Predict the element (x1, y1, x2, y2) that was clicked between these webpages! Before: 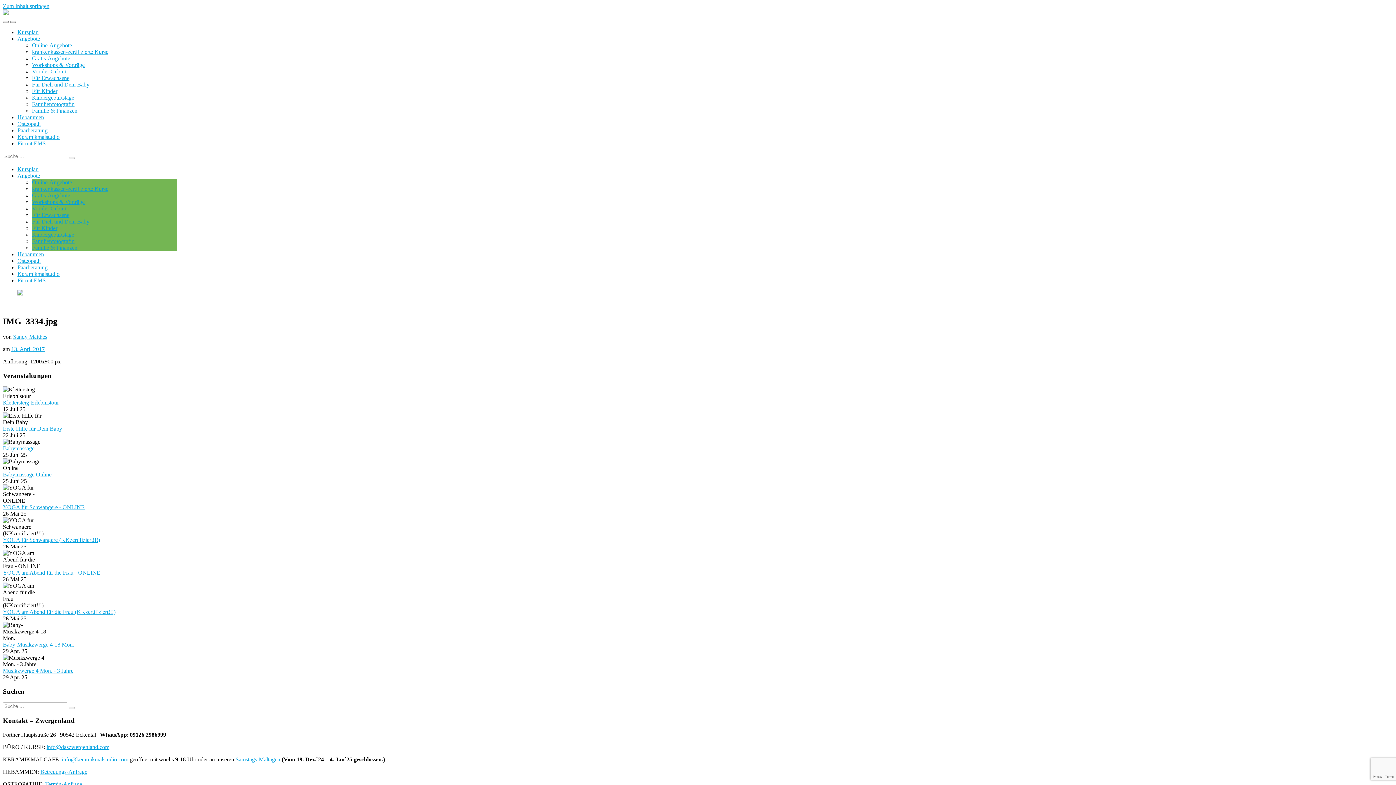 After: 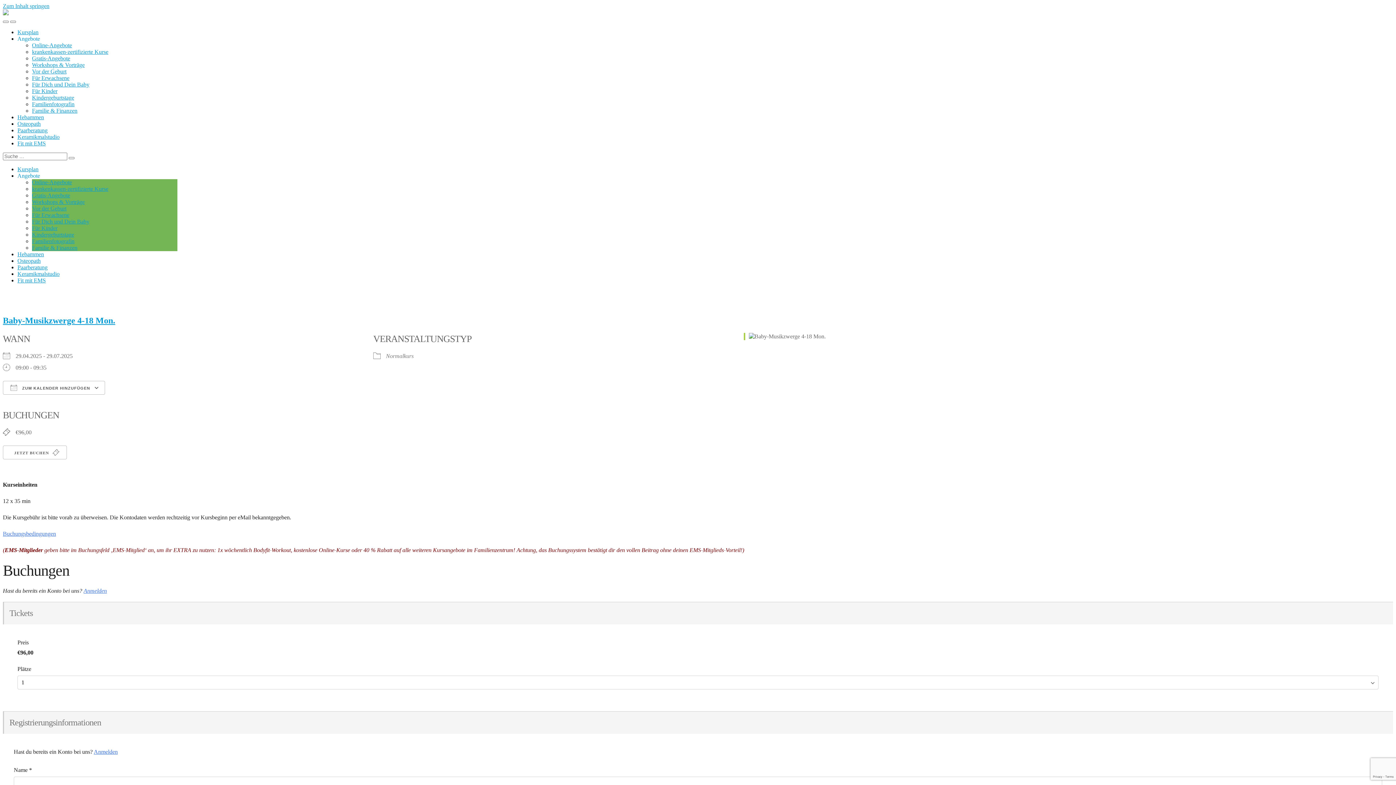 Action: bbox: (2, 641, 74, 648) label: Baby-Musikzwerge 4-18 Mon.